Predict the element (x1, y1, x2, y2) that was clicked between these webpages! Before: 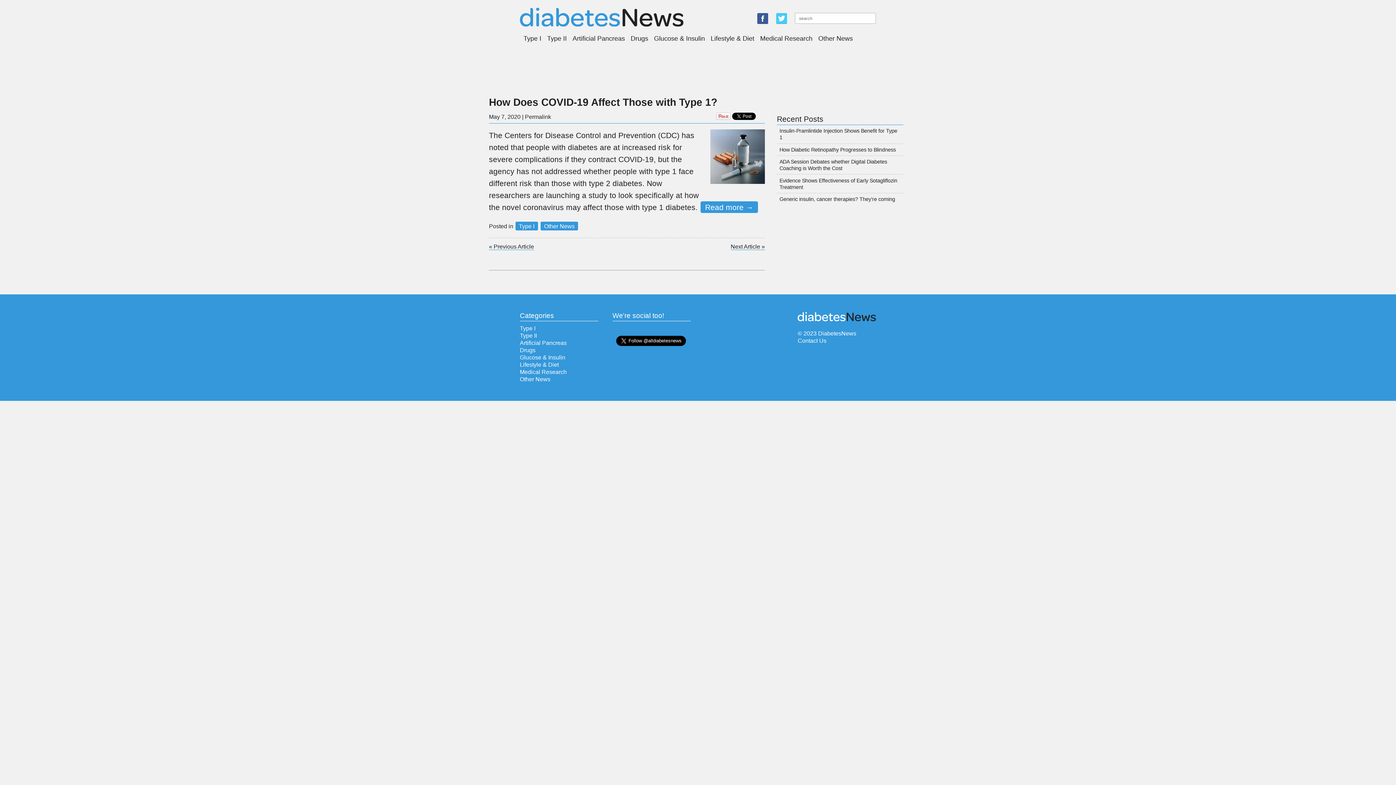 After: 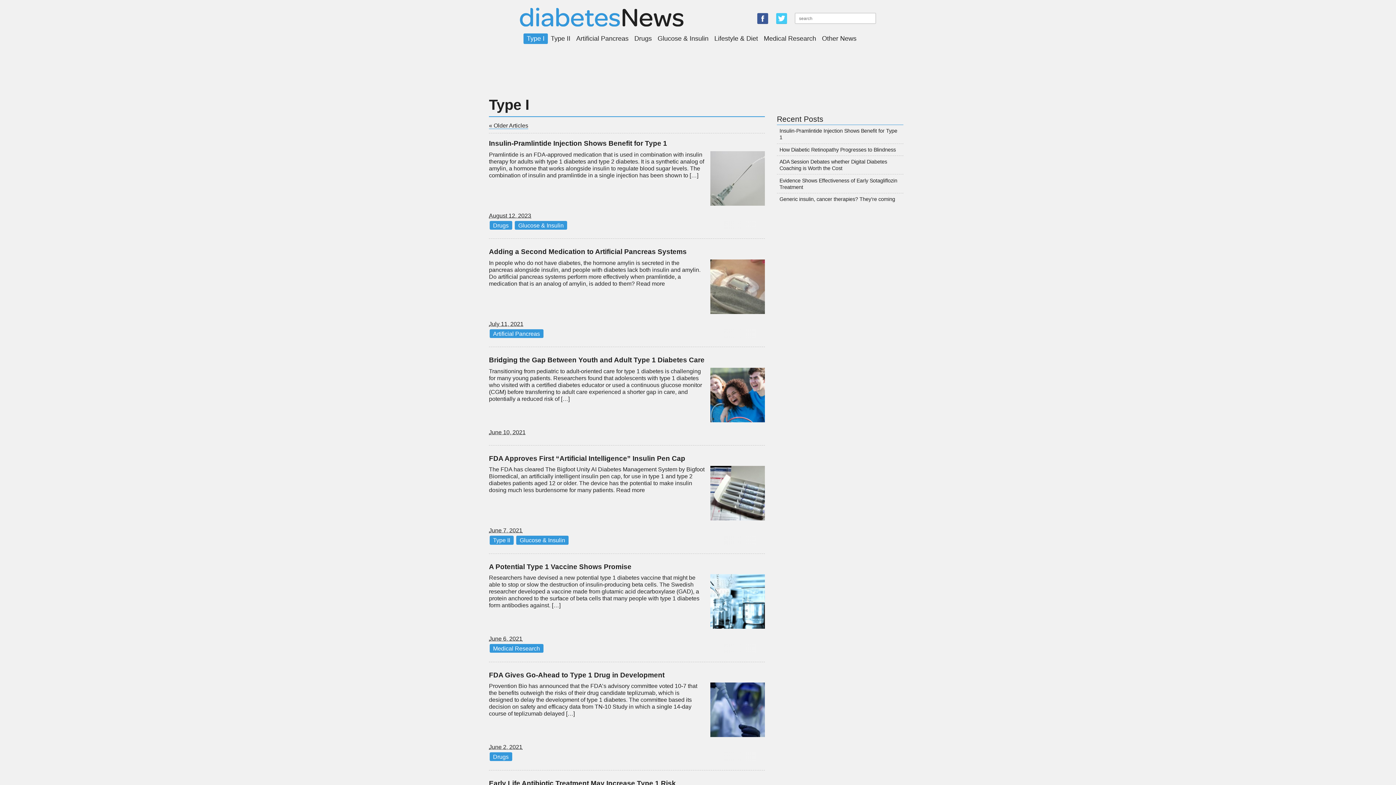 Action: bbox: (520, 325, 535, 331) label: Type I